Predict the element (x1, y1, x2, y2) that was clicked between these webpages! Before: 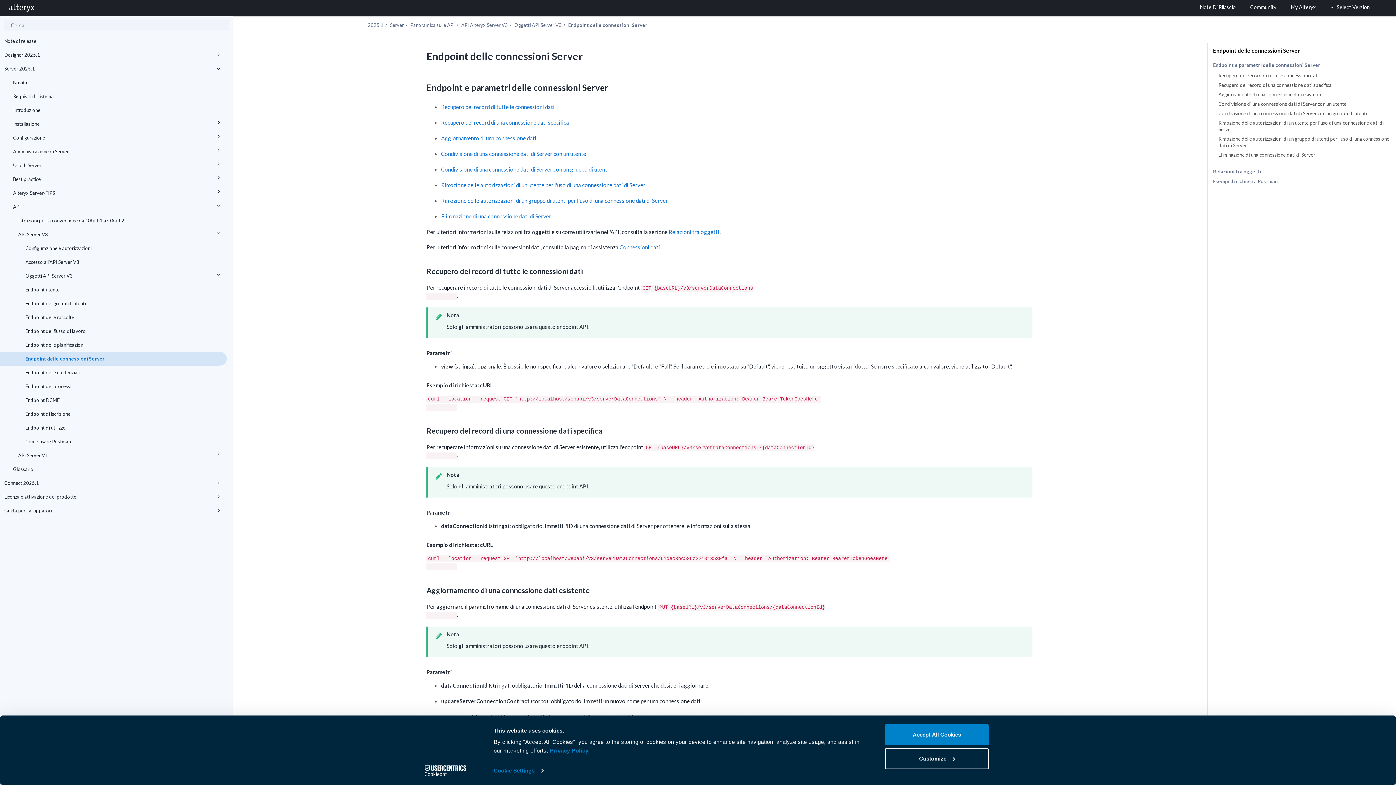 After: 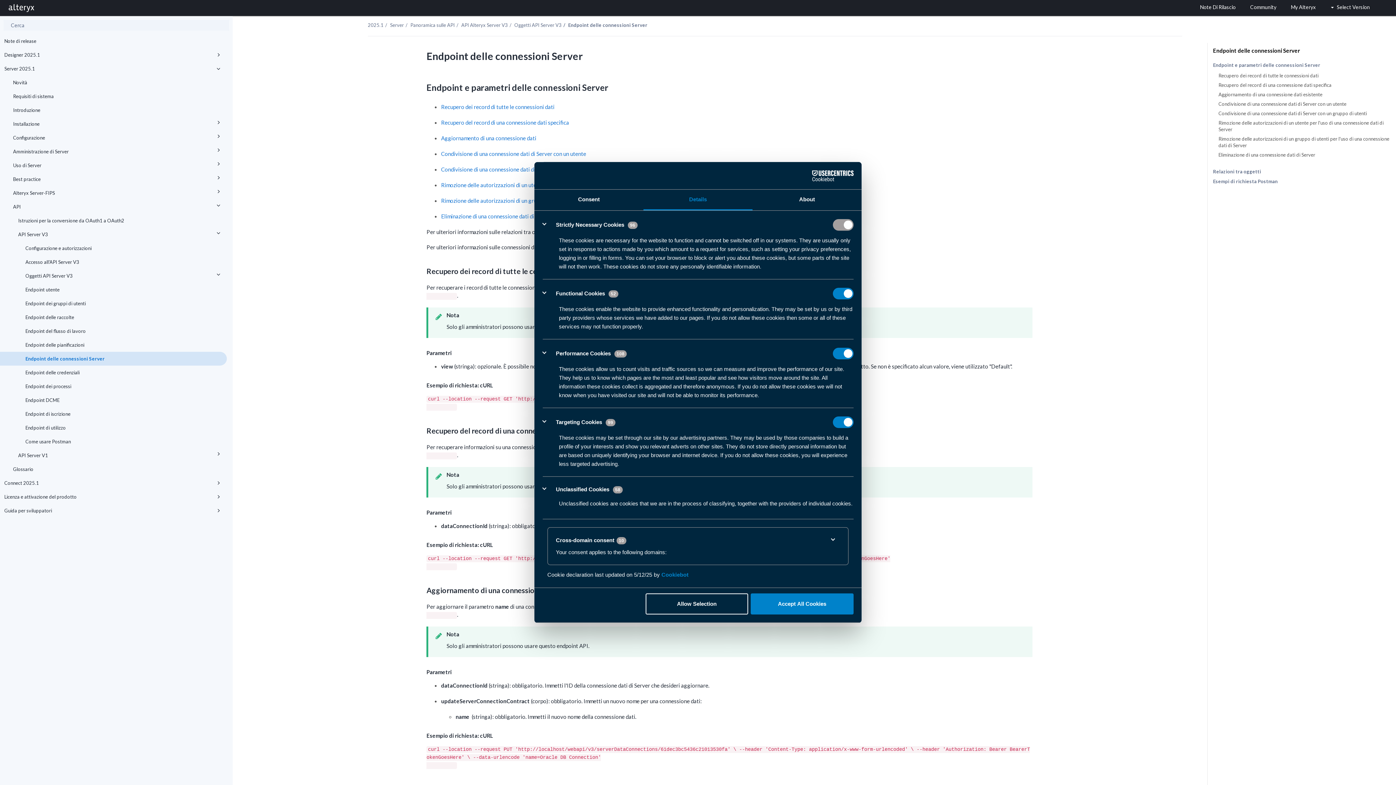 Action: bbox: (493, 765, 543, 776) label: Cookie Settings